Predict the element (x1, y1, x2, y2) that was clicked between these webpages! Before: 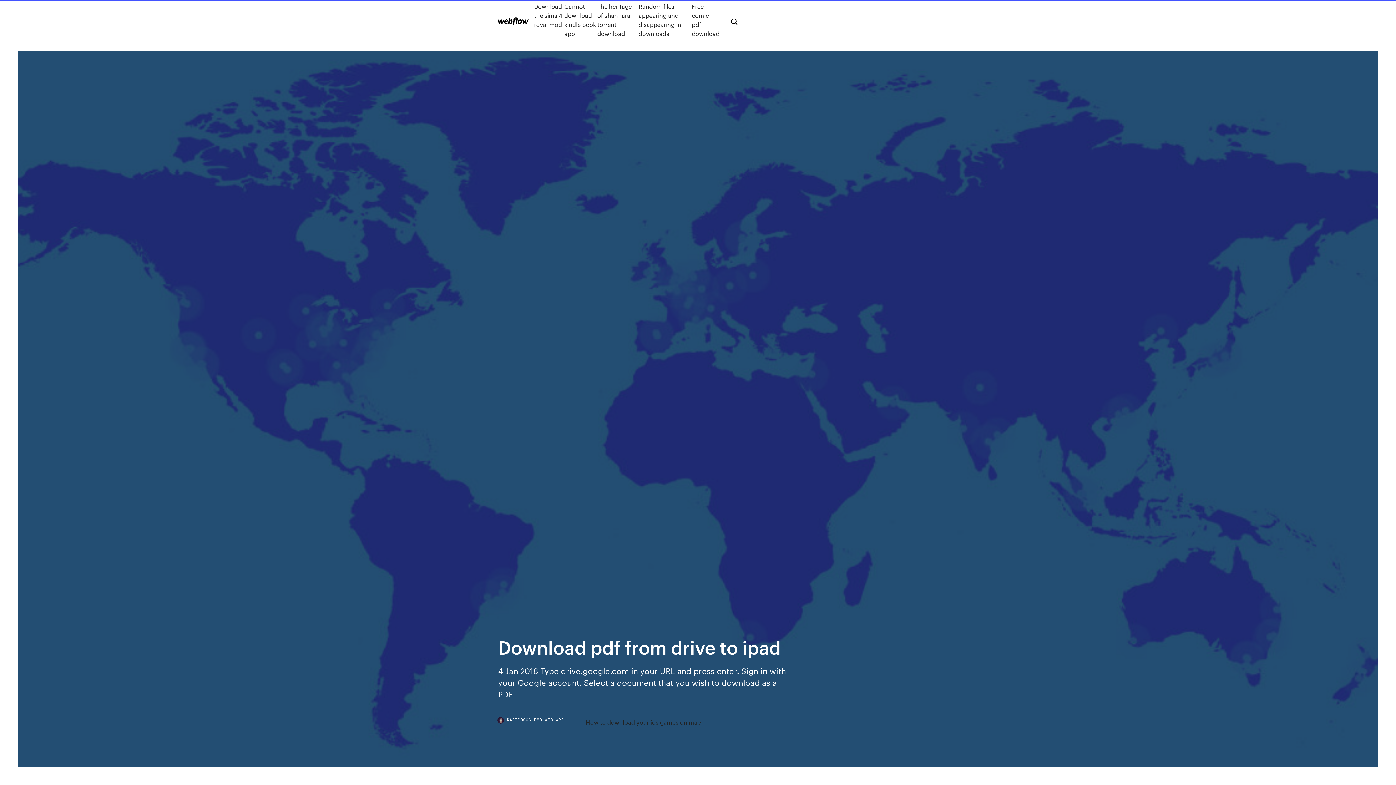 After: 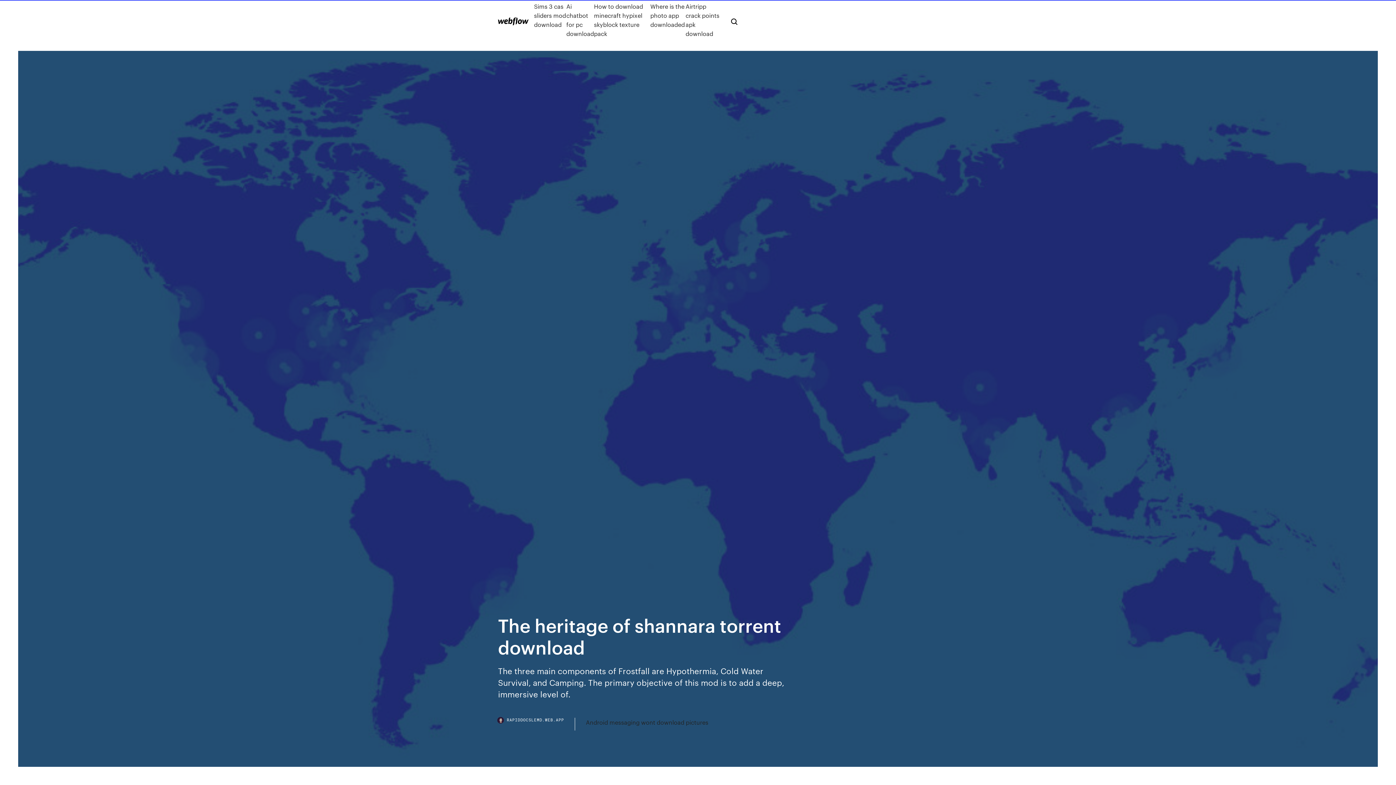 Action: bbox: (597, 1, 638, 38) label: The heritage of shannara torrent download